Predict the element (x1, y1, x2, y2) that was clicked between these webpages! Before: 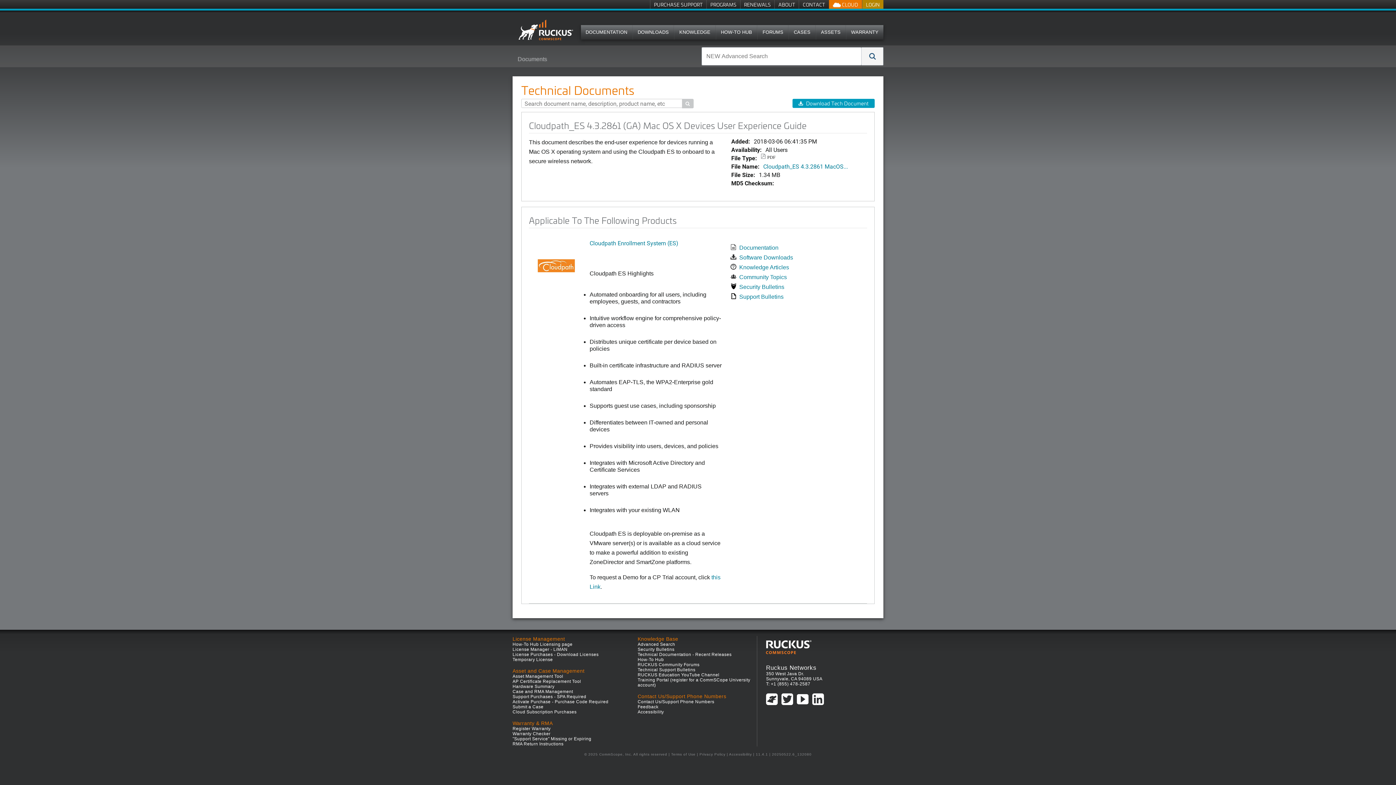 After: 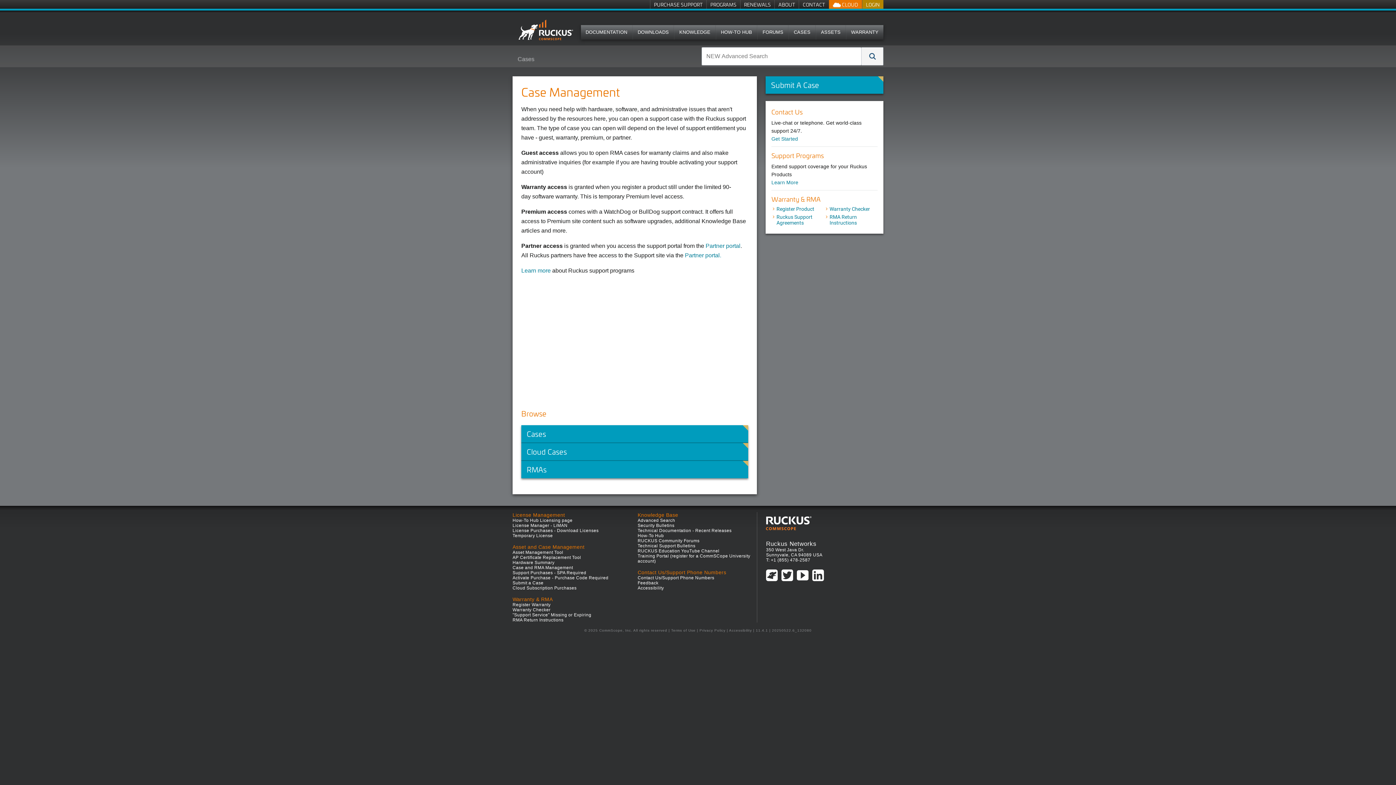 Action: label: CASES bbox: (788, 25, 815, 39)